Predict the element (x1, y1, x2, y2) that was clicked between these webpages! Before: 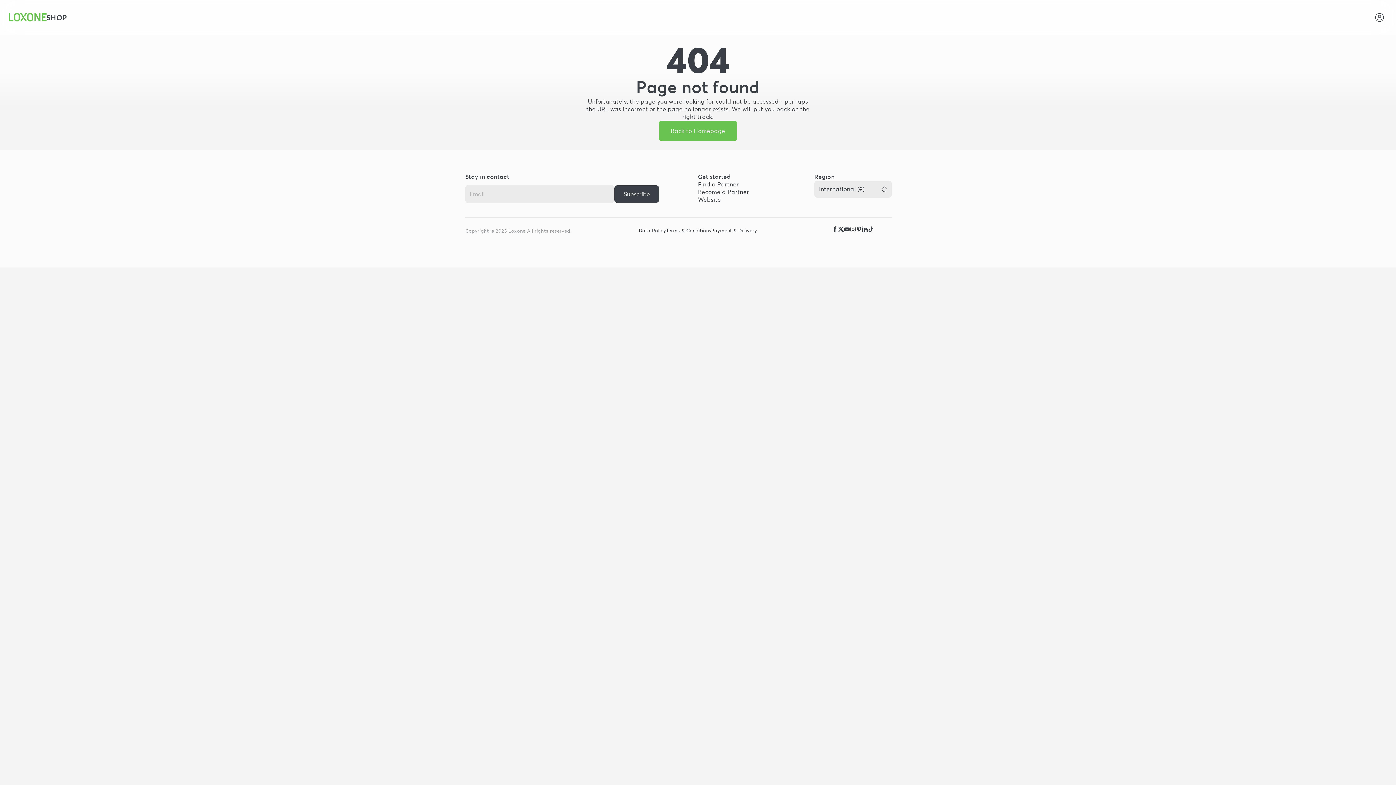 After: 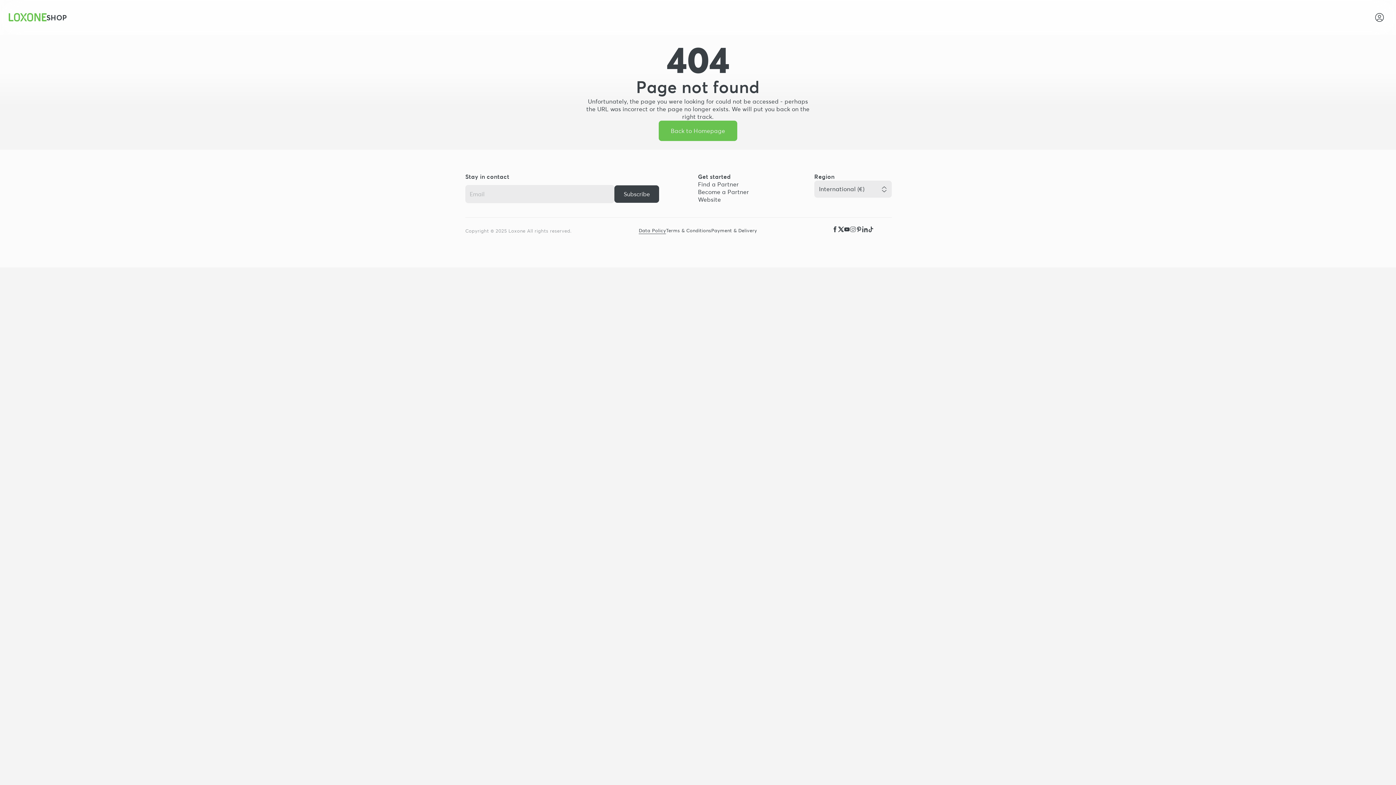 Action: label: Data Policy bbox: (638, 227, 666, 234)